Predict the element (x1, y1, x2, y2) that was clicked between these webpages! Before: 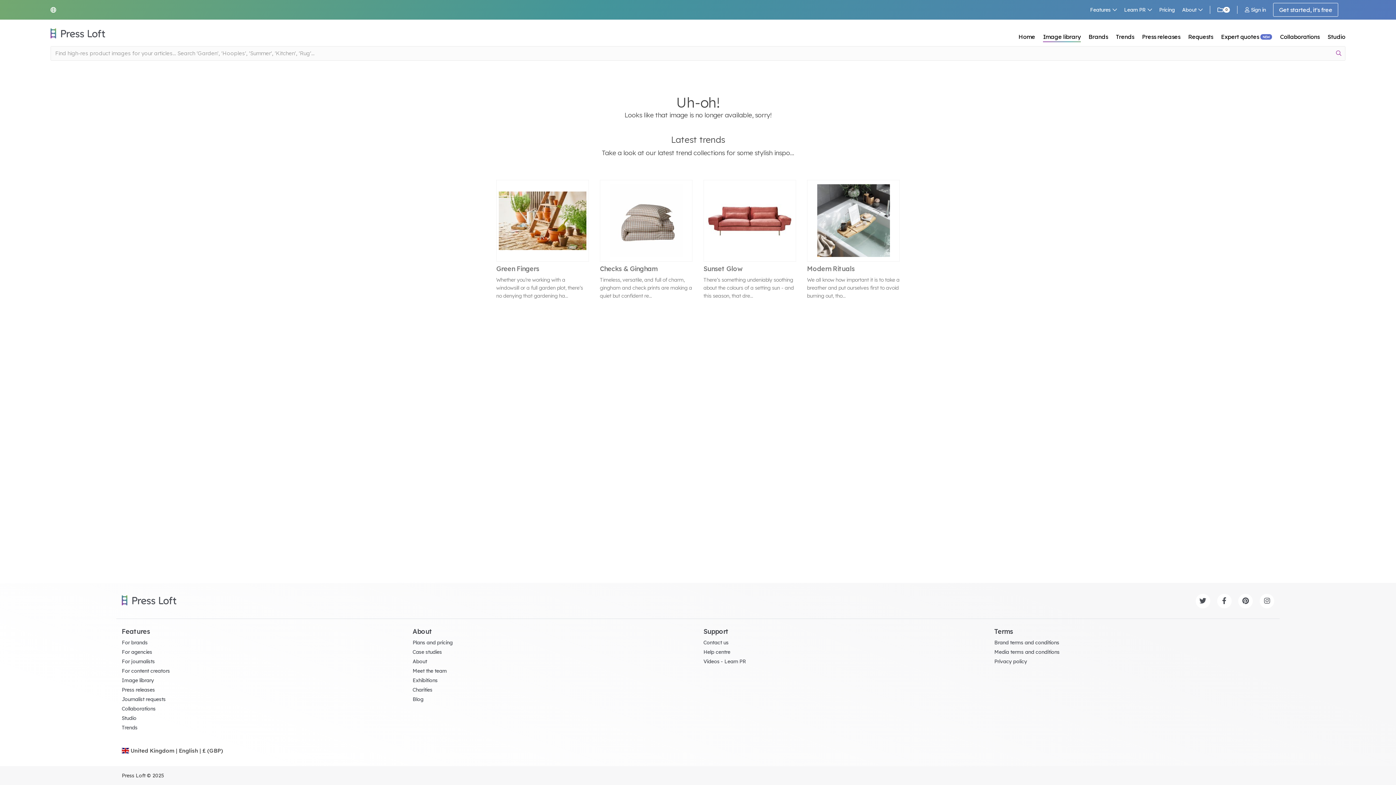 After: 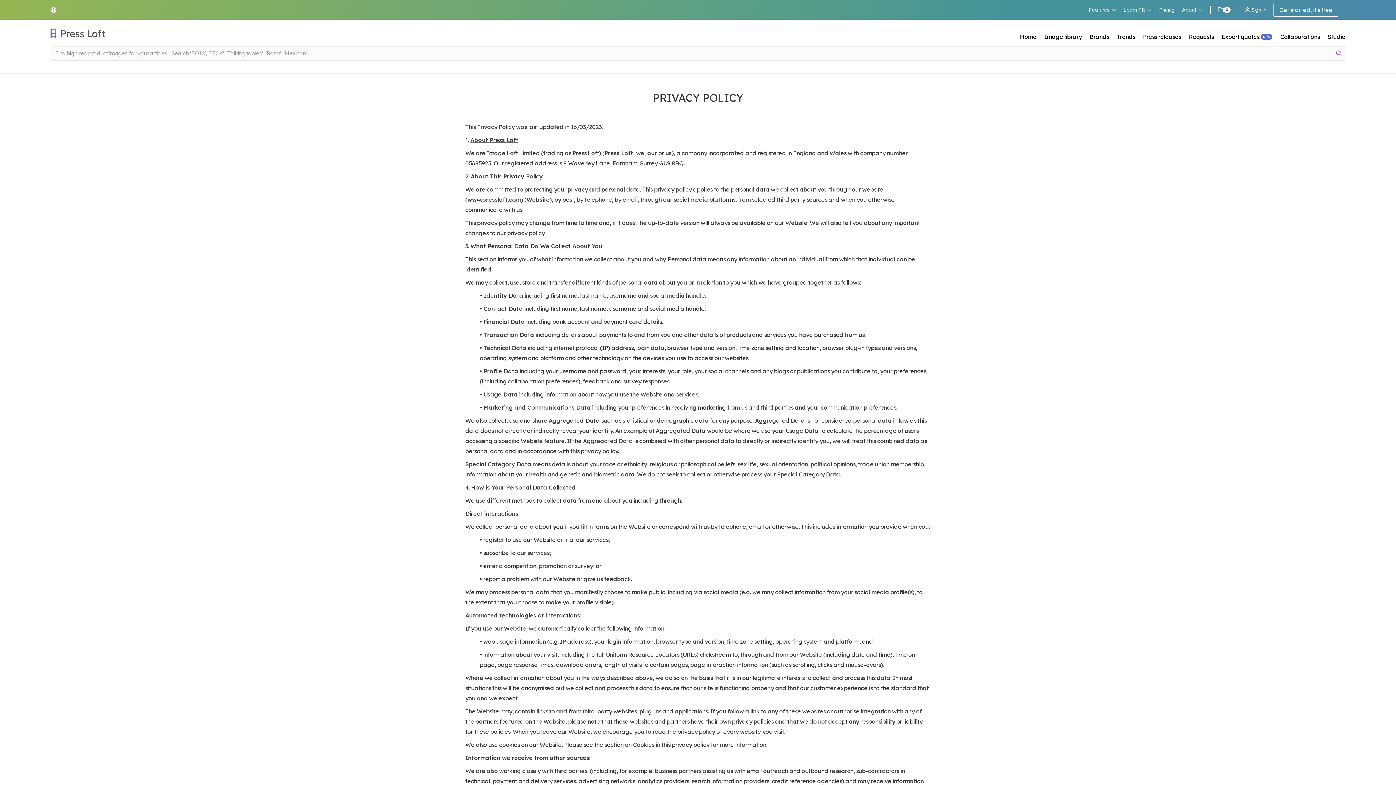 Action: bbox: (994, 658, 1027, 665) label: Privacy policy